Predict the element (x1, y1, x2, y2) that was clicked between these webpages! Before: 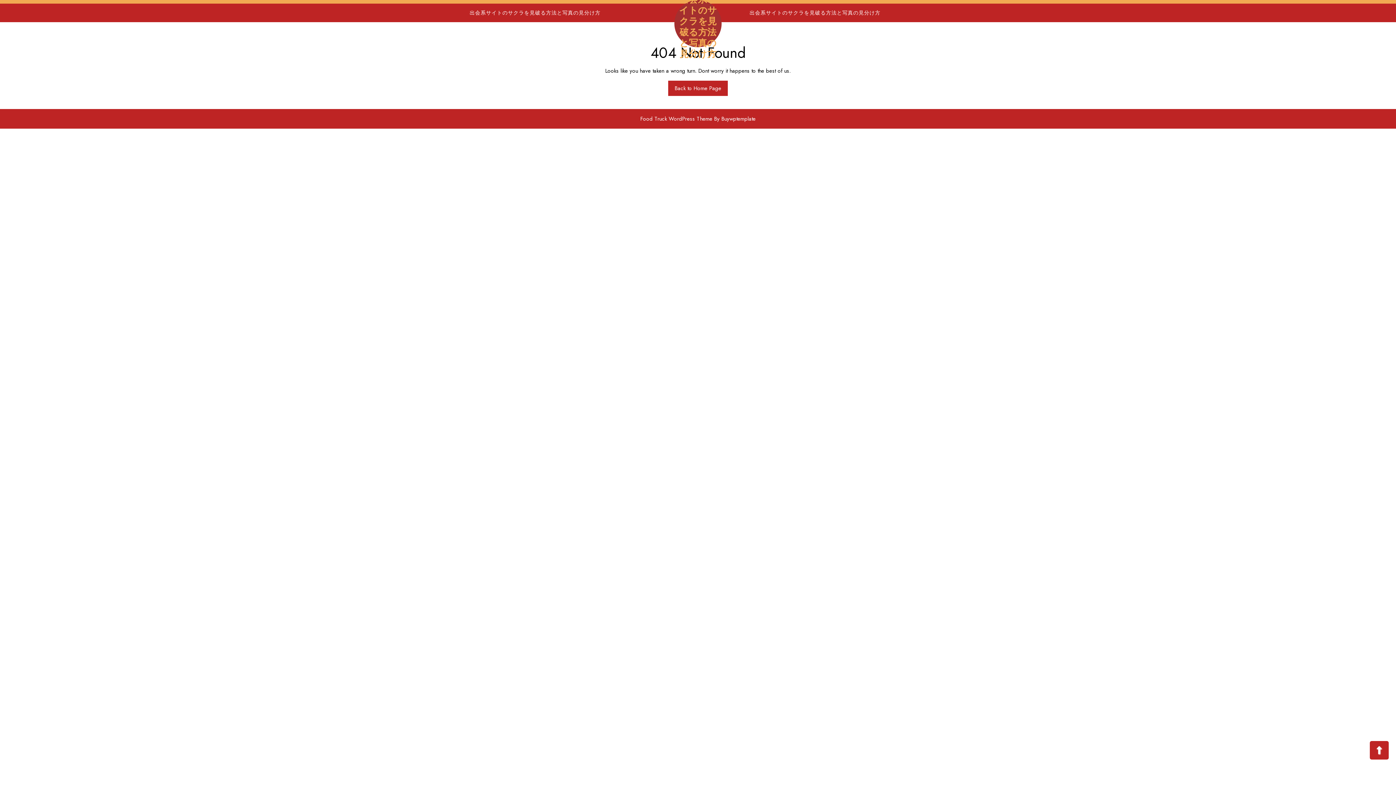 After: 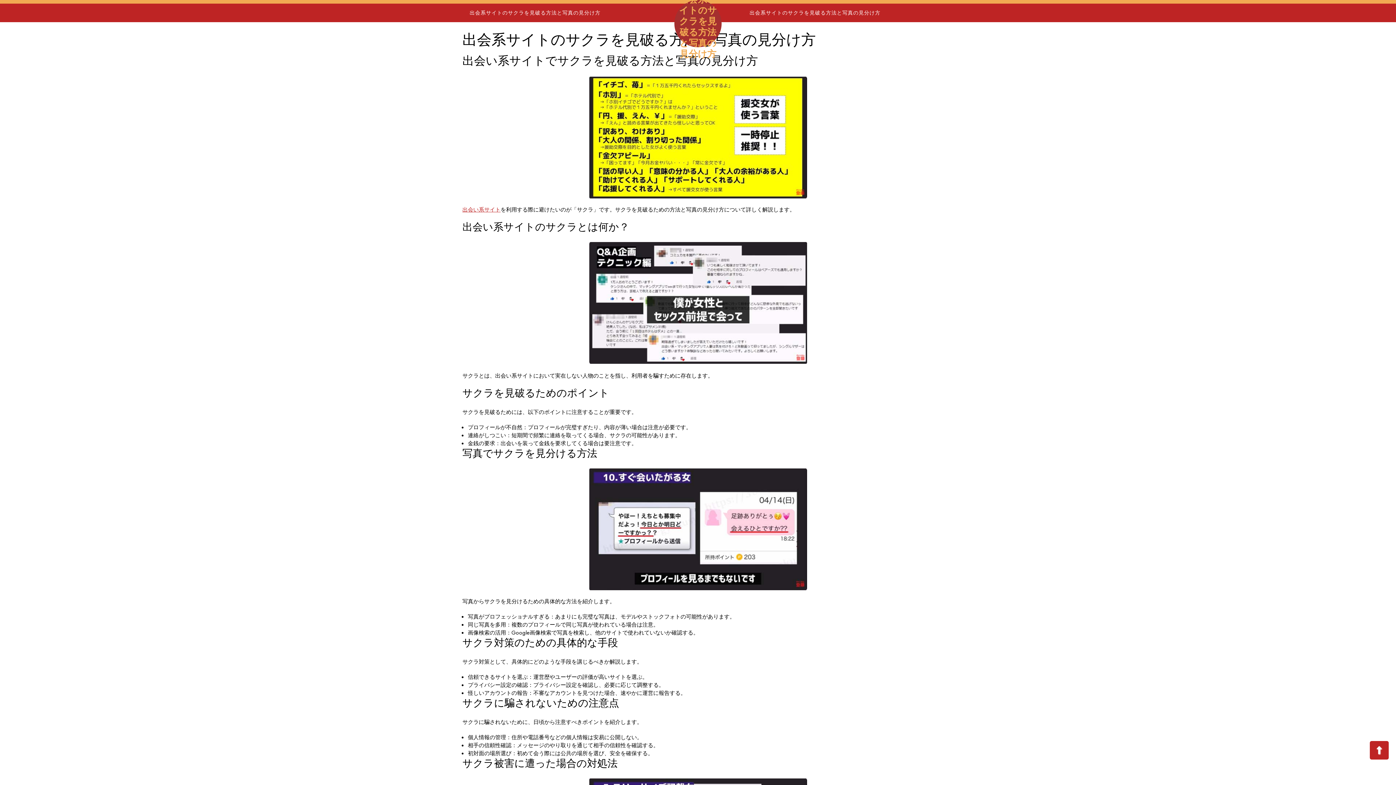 Action: bbox: (668, 80, 728, 96) label: Back to Home Page
Back to Home Page